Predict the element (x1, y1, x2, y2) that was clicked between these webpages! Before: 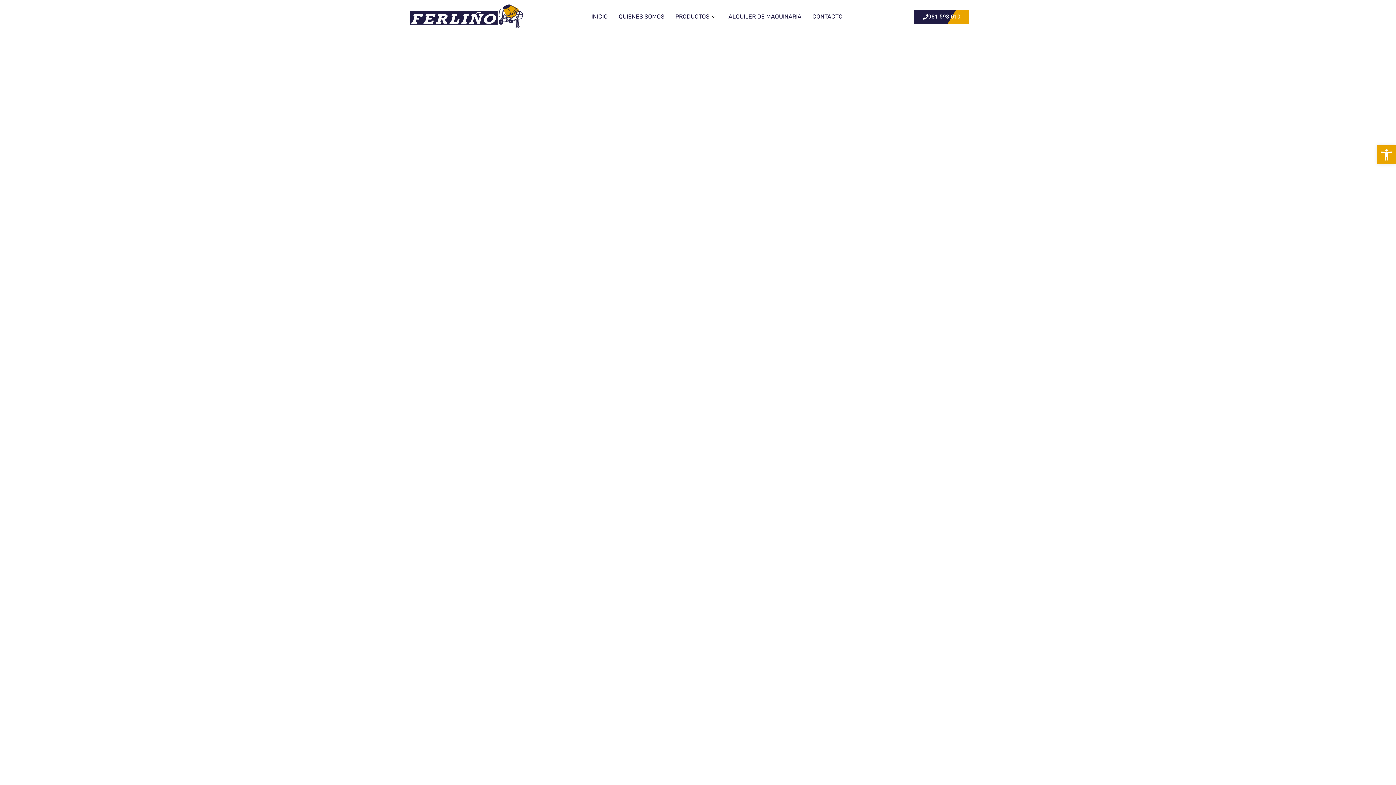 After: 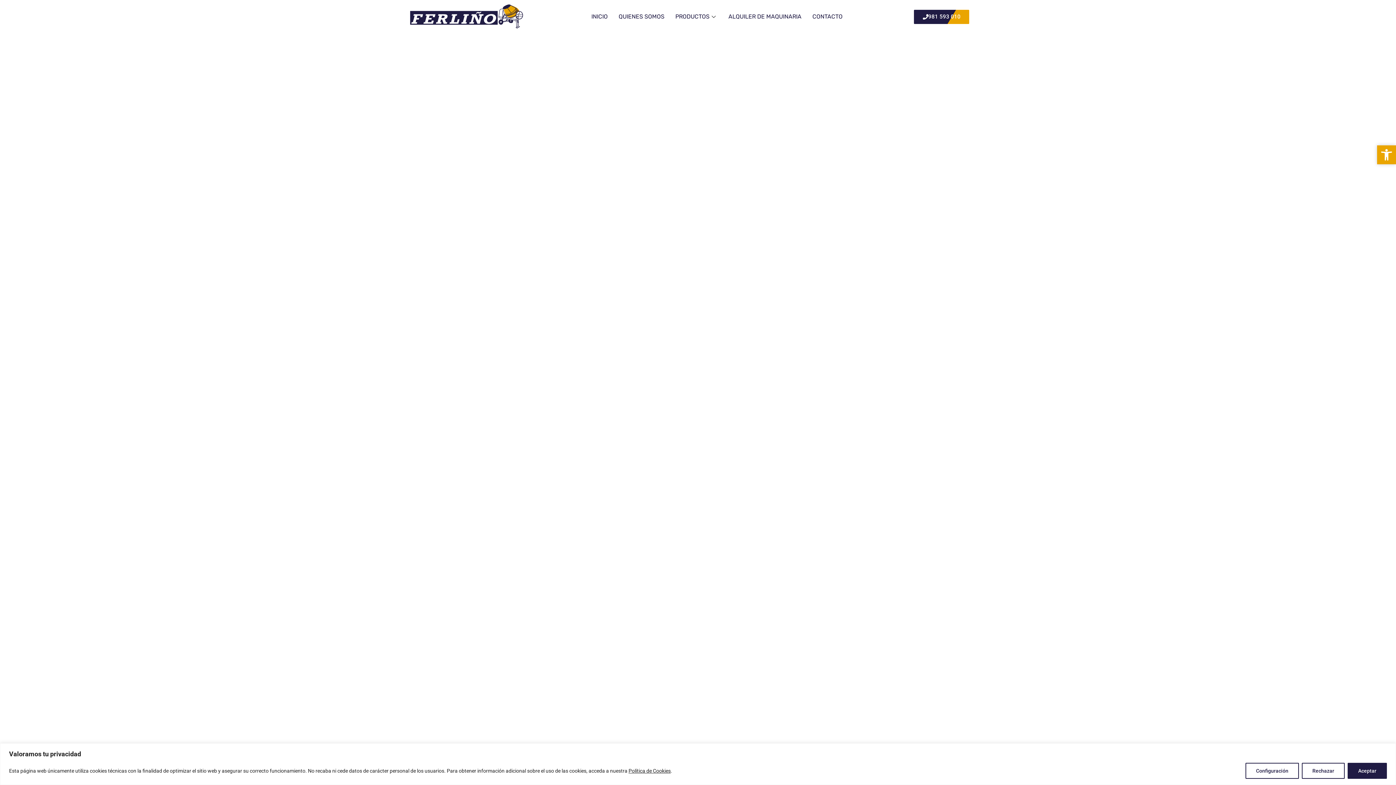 Action: bbox: (1377, 145, 1396, 164) label: Abrir barra de herramientas